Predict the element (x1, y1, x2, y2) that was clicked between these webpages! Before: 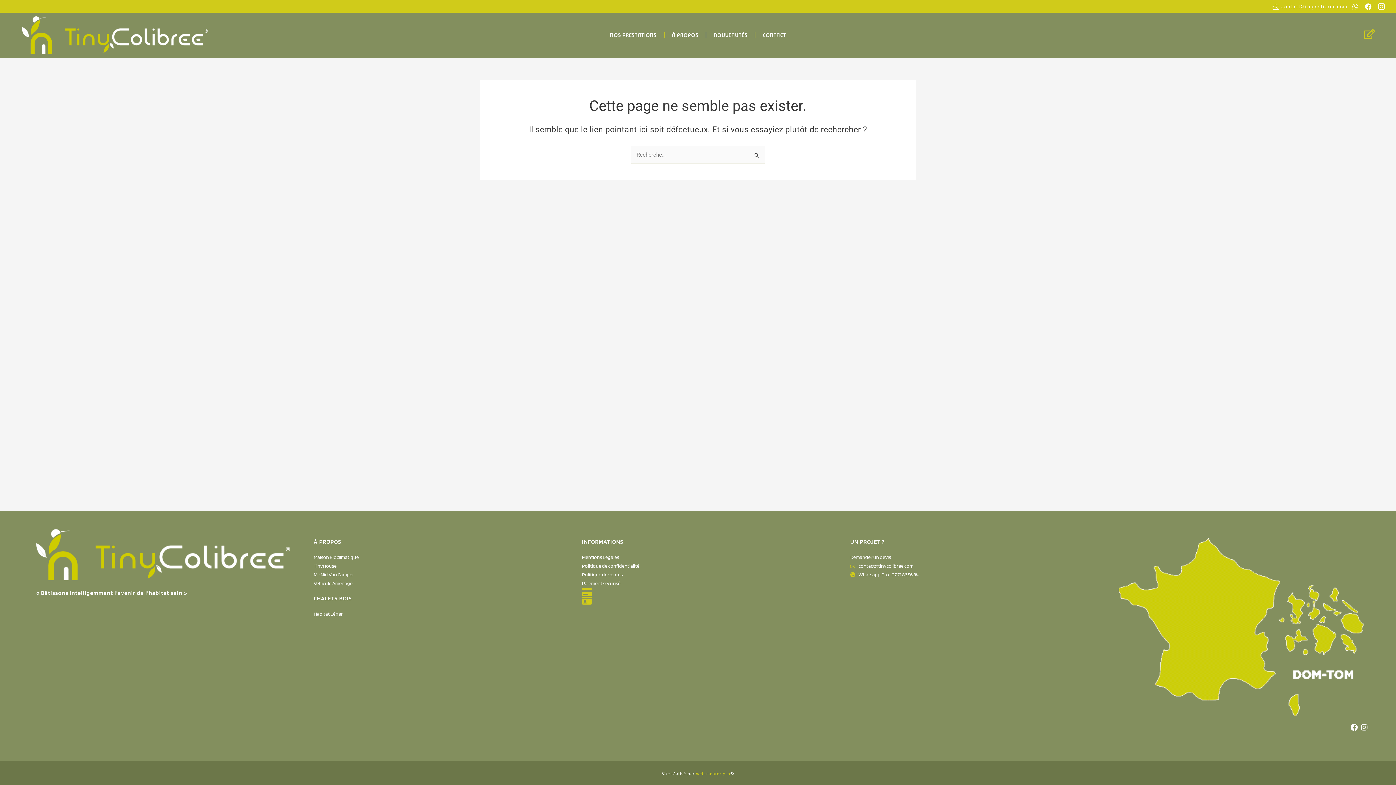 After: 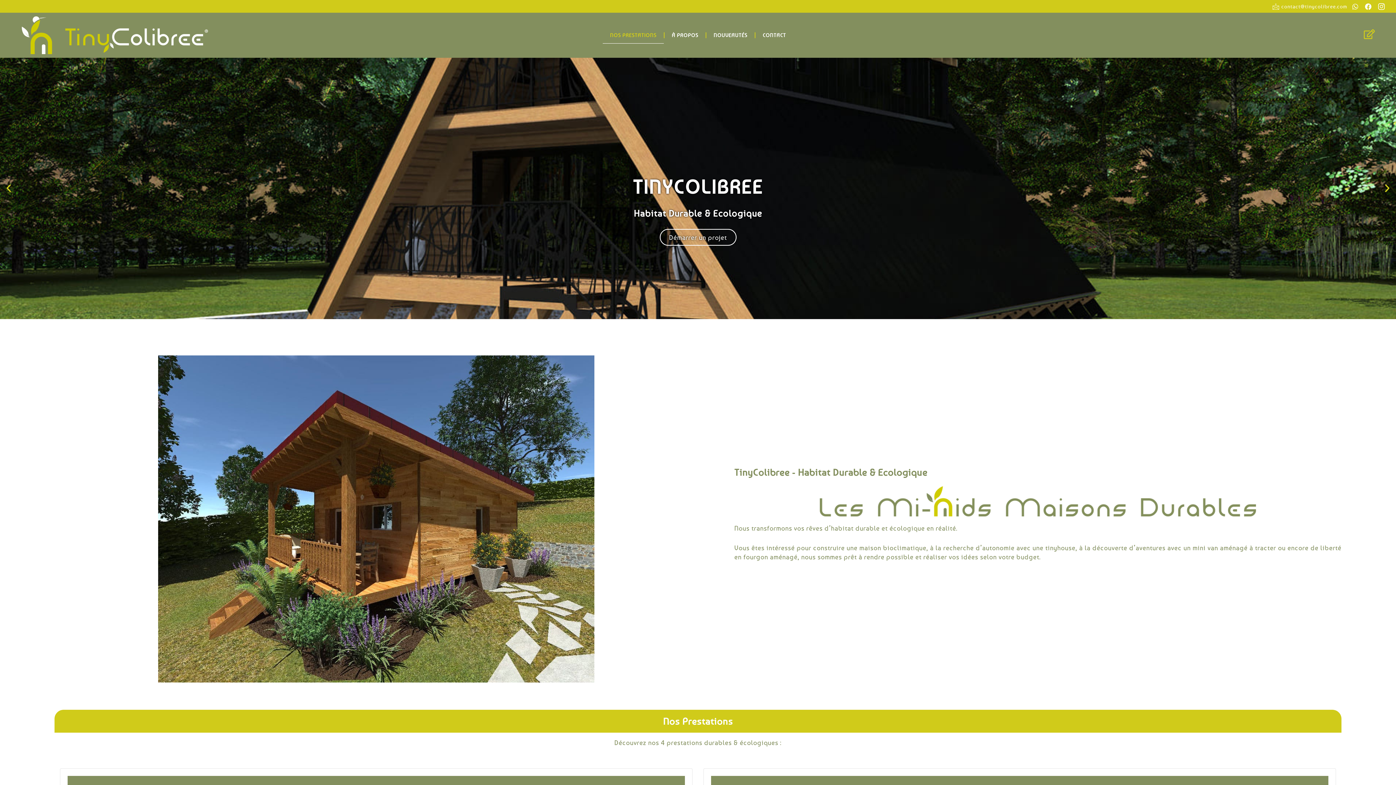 Action: bbox: (21, 16, 312, 54)